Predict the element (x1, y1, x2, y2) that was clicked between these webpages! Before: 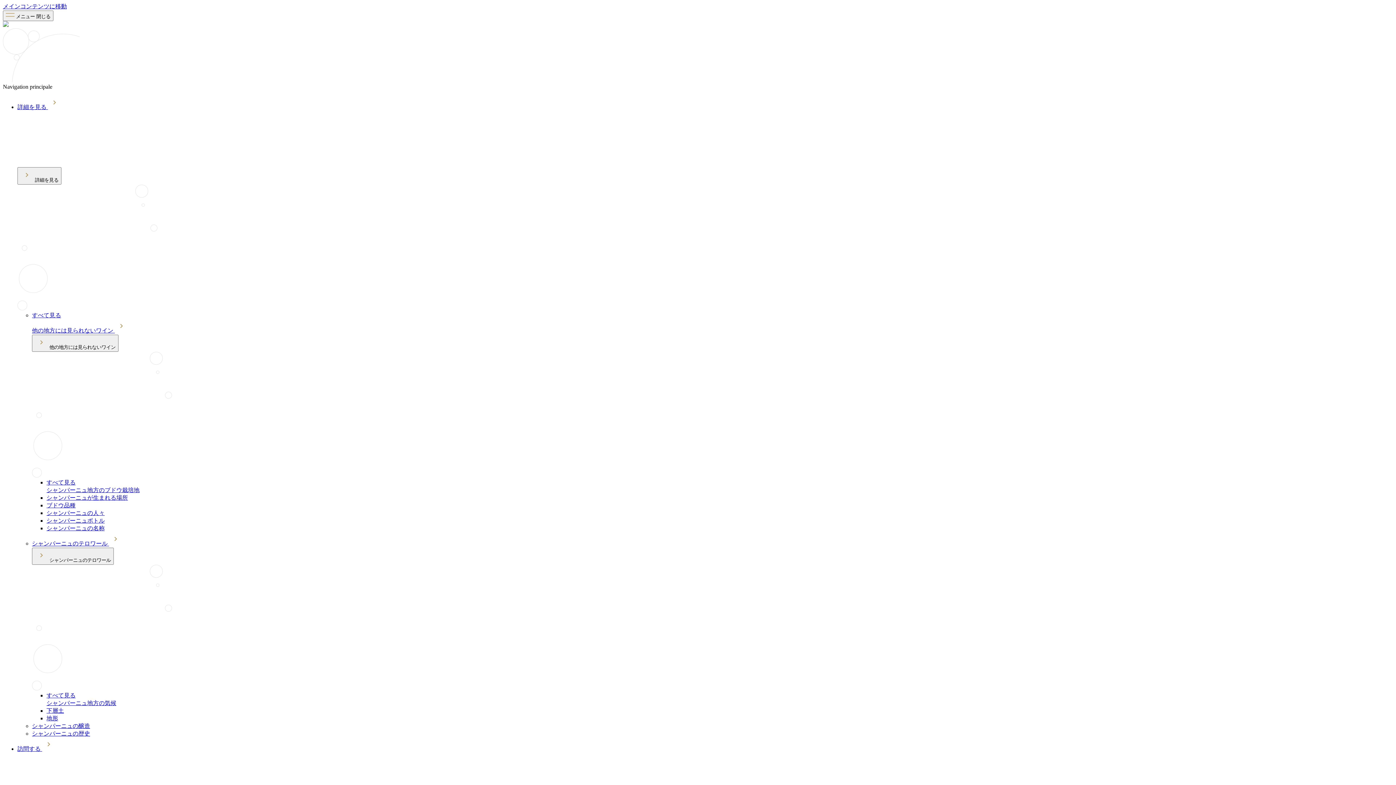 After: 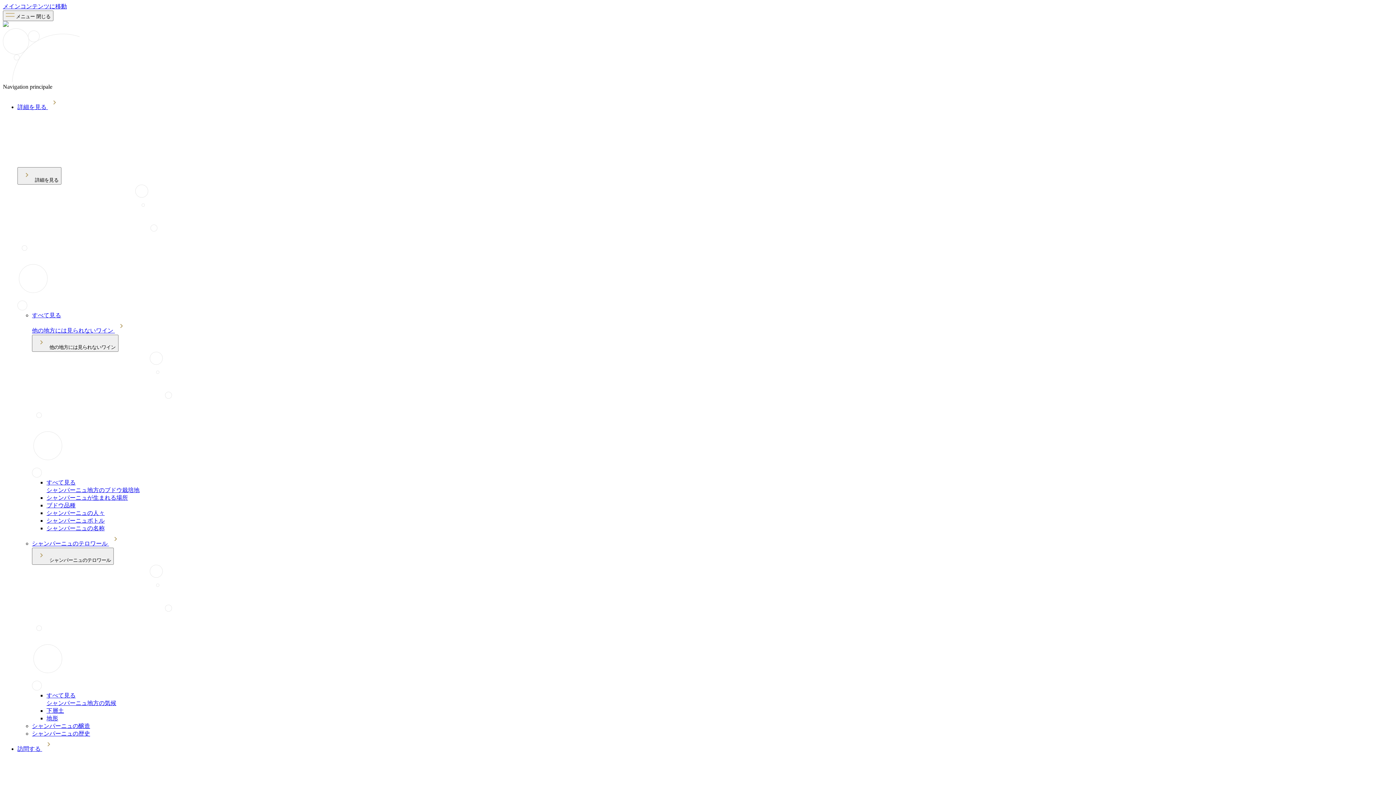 Action: label: シャンパーニュのテロワール  bbox: (32, 540, 122, 546)